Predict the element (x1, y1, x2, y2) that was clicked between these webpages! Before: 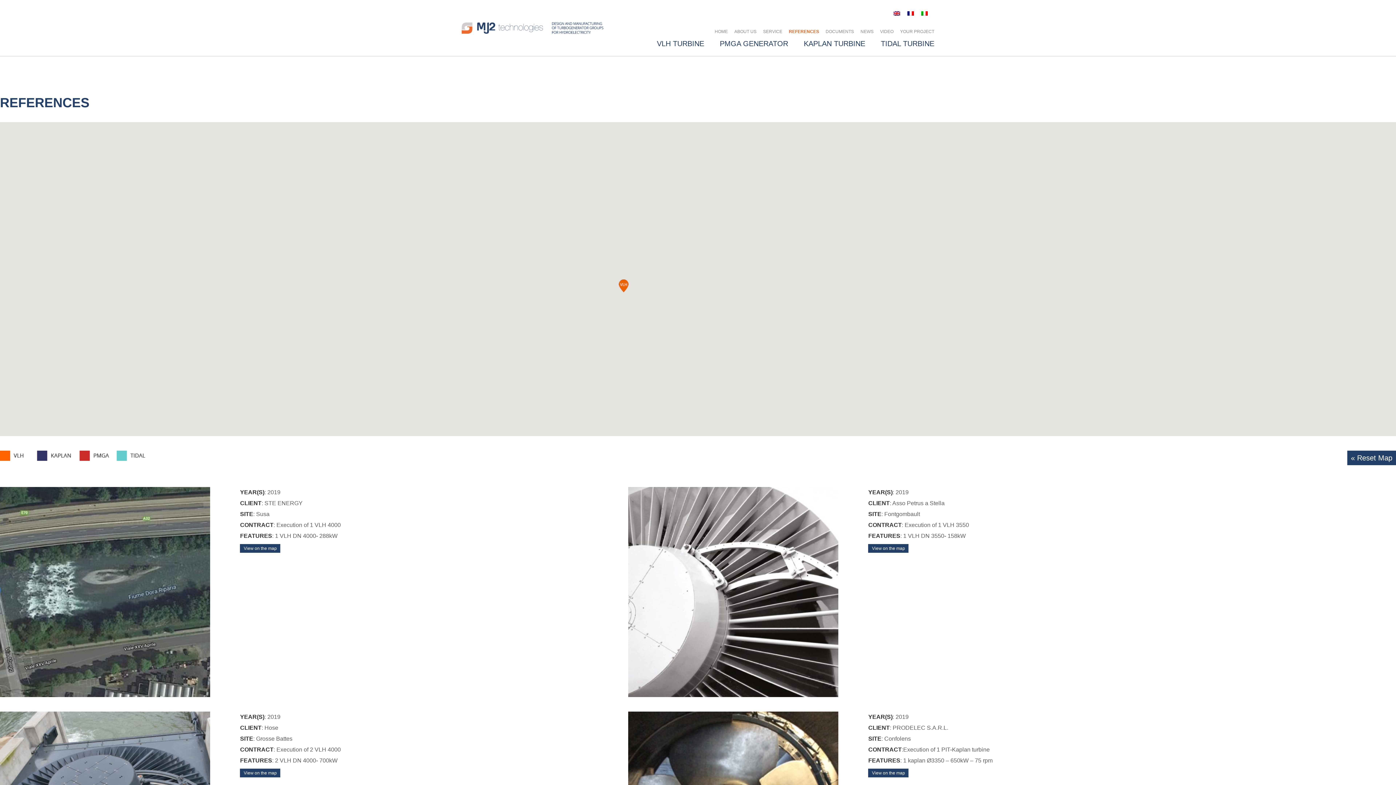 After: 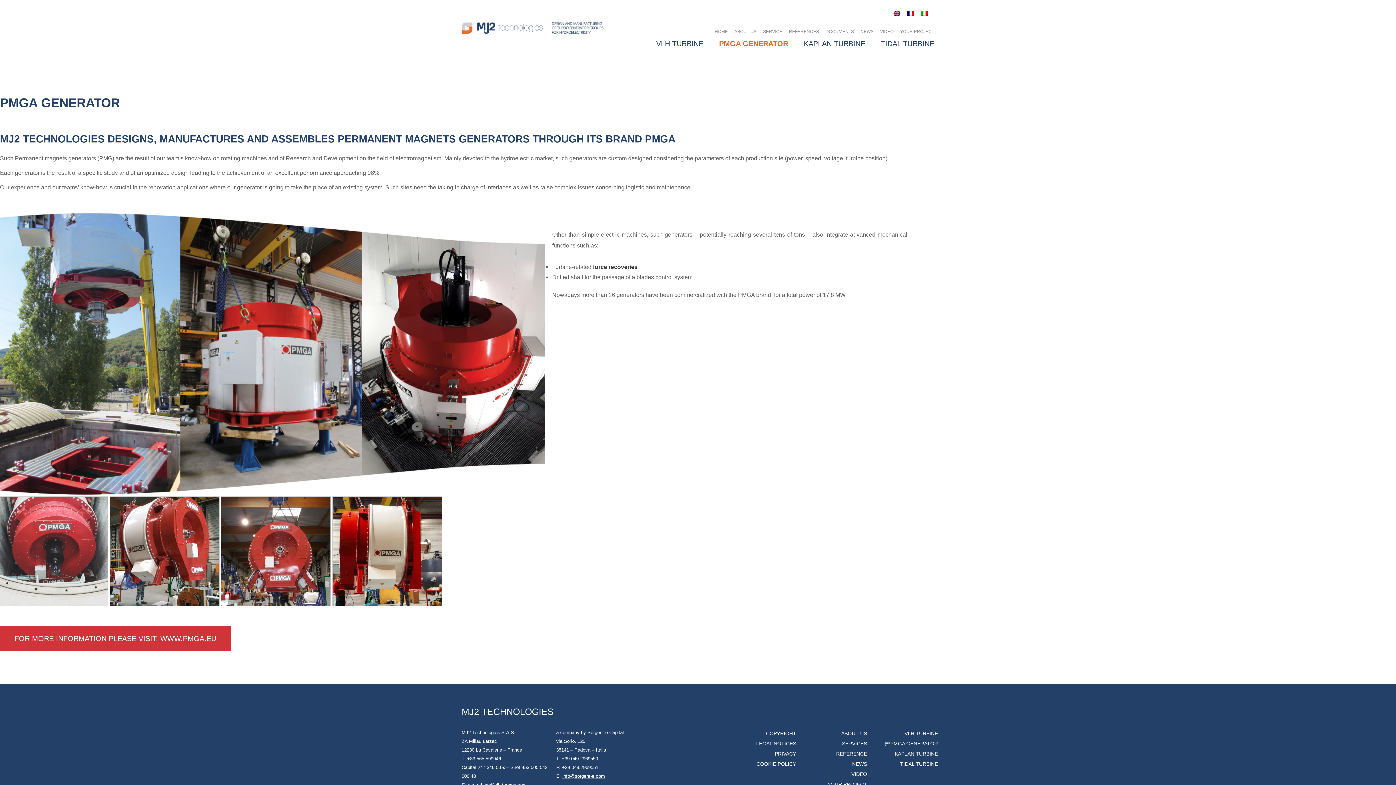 Action: label: PMGA GENERATOR bbox: (720, 39, 788, 47)